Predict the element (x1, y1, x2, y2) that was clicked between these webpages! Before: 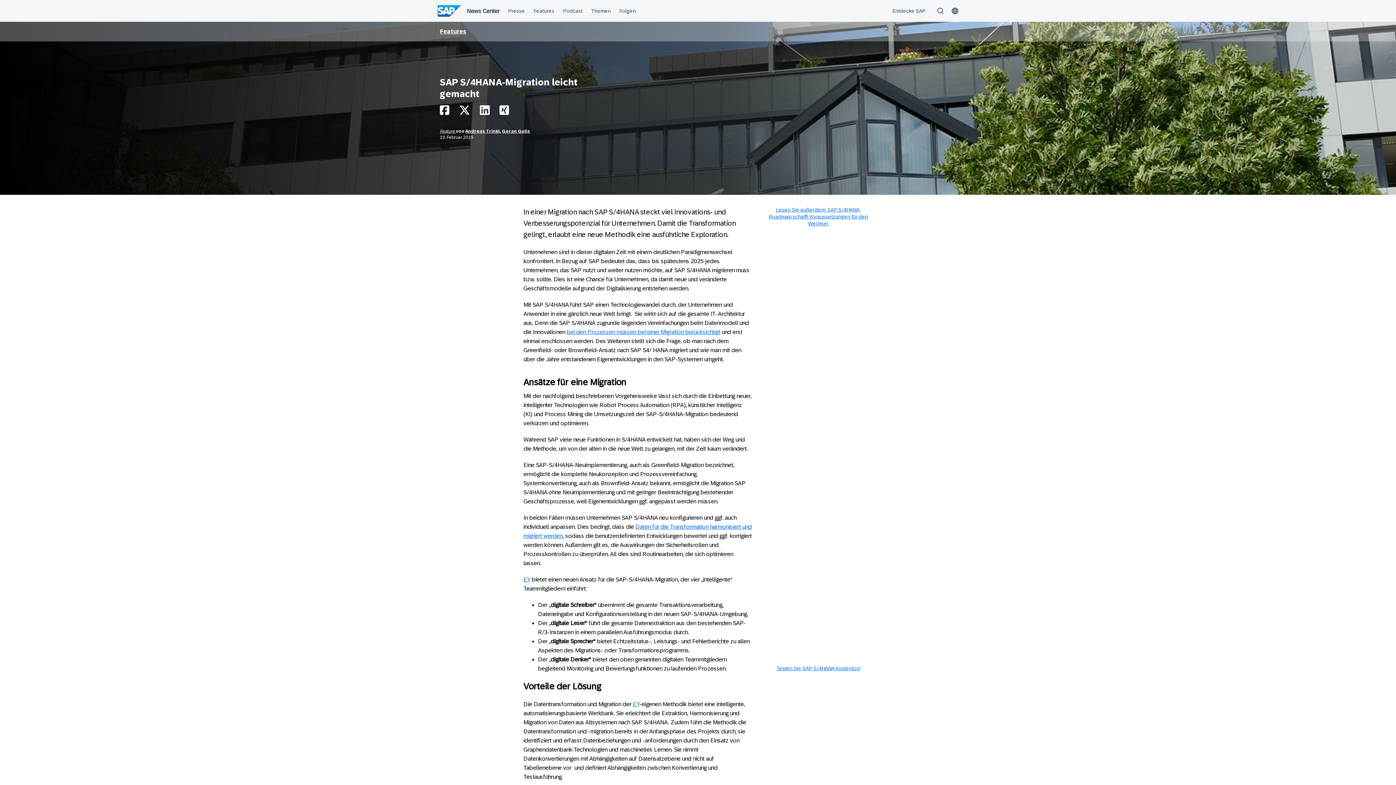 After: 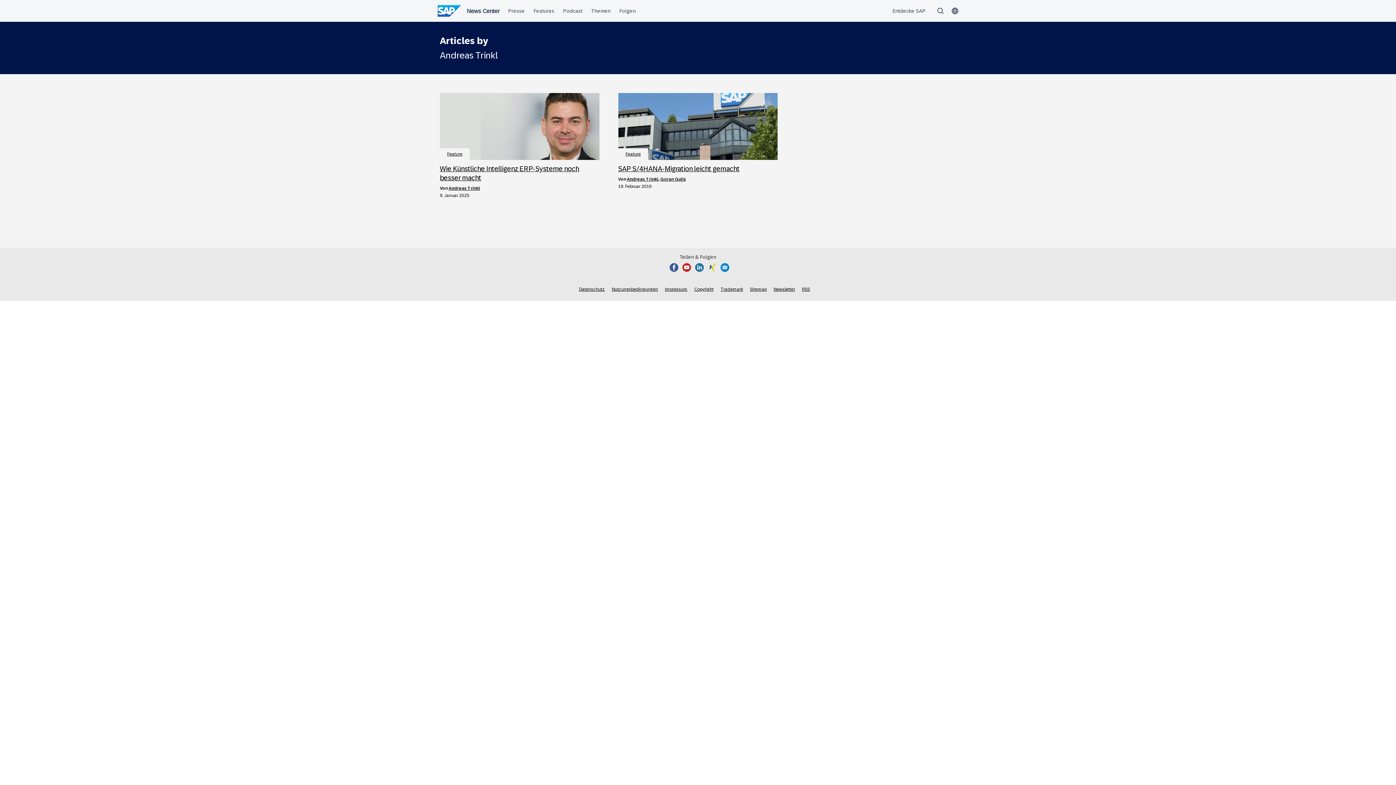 Action: bbox: (465, 128, 500, 133) label: Andreas Trinkl